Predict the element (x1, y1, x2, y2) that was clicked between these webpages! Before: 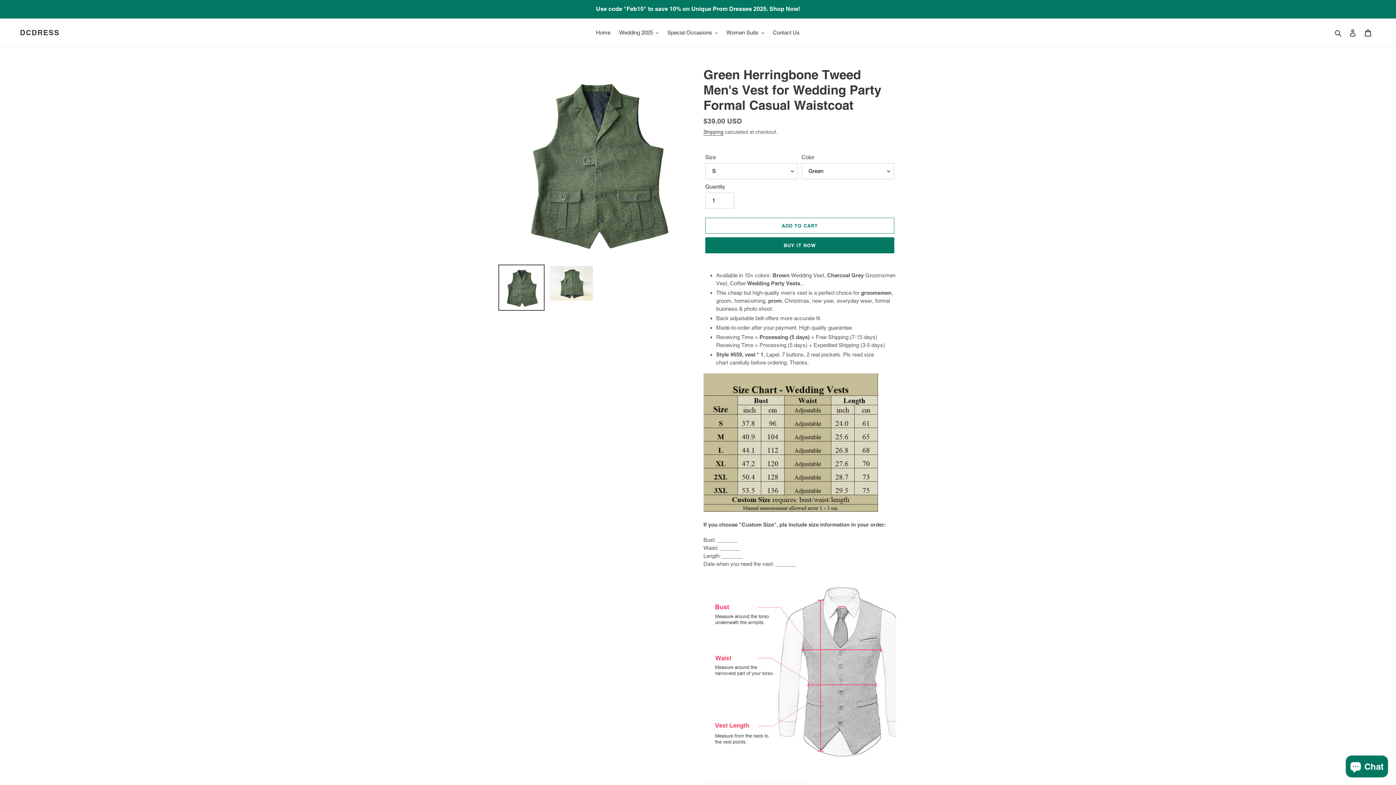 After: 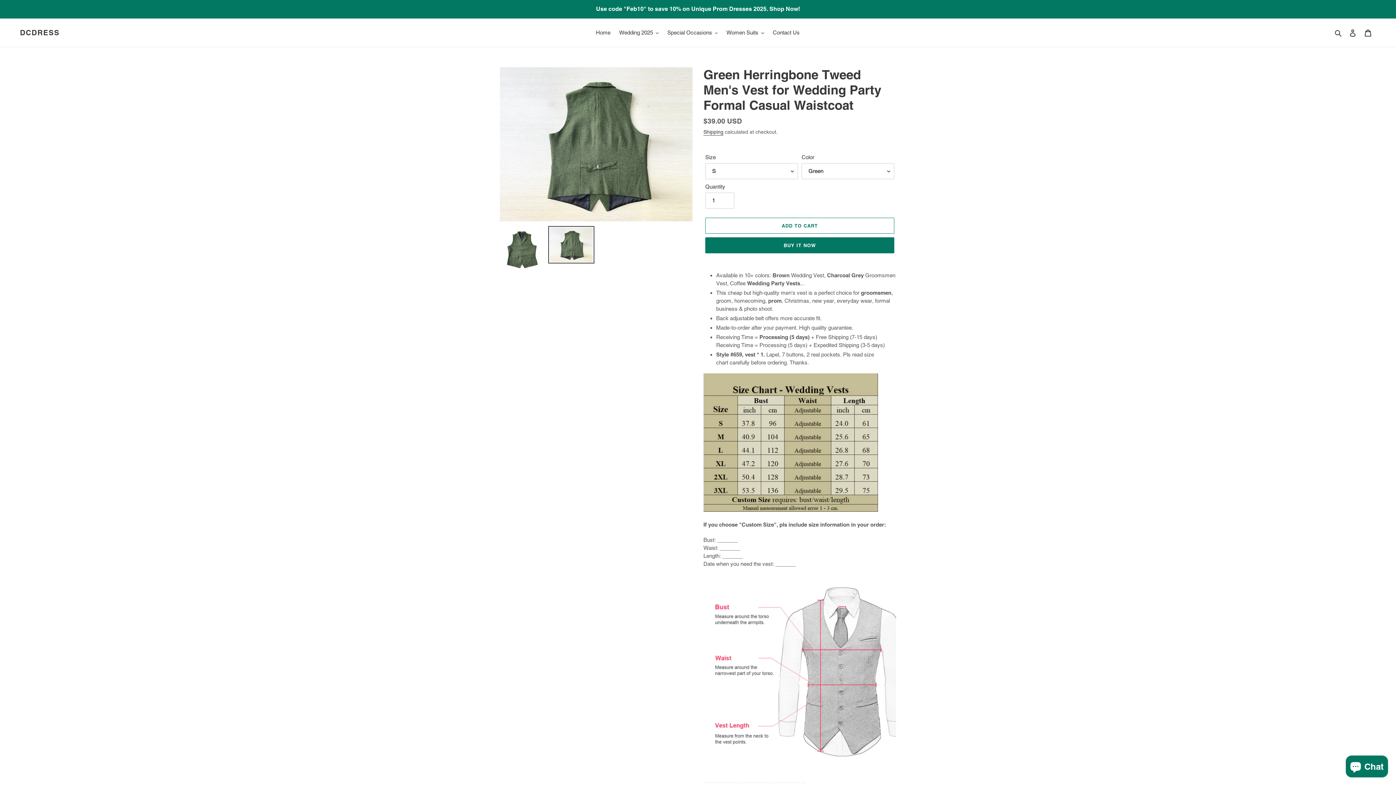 Action: bbox: (548, 264, 594, 302)